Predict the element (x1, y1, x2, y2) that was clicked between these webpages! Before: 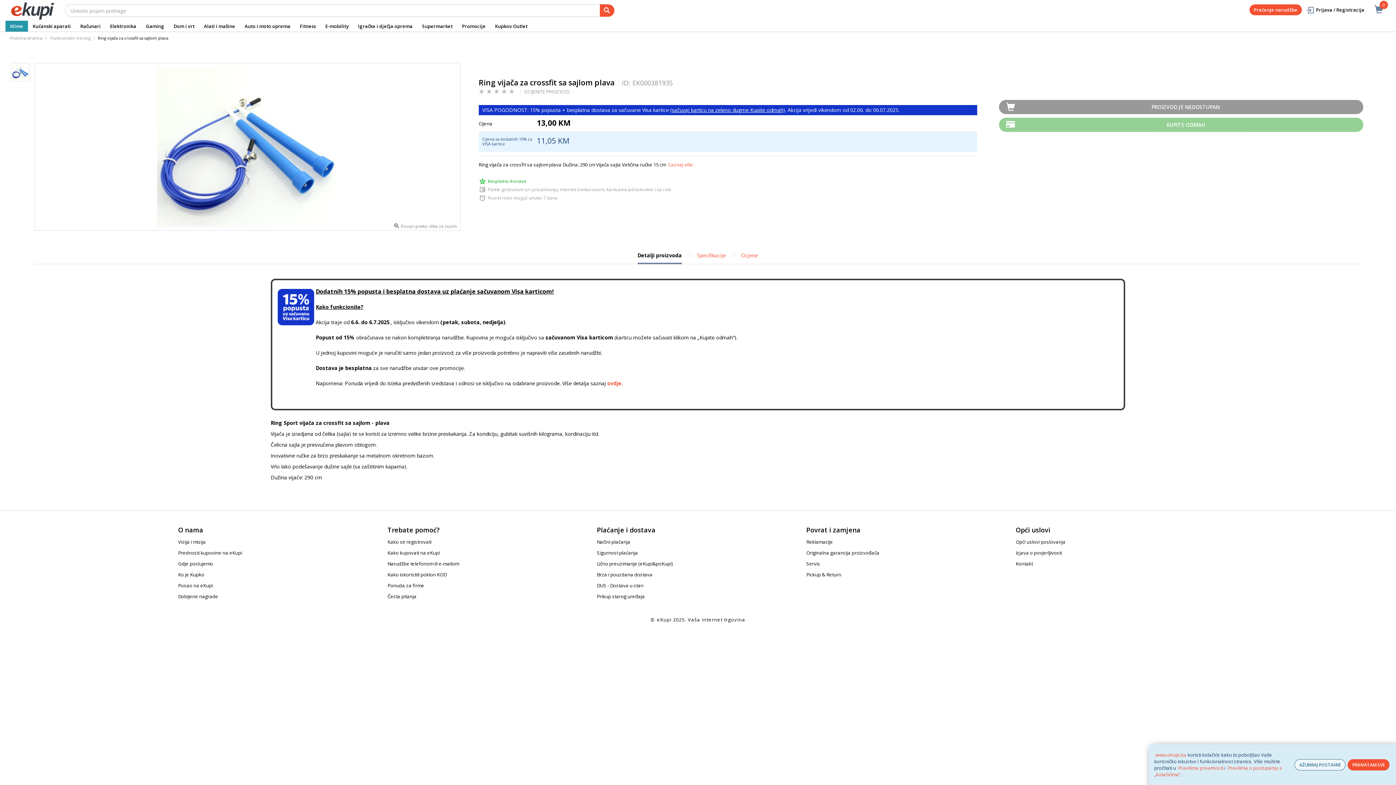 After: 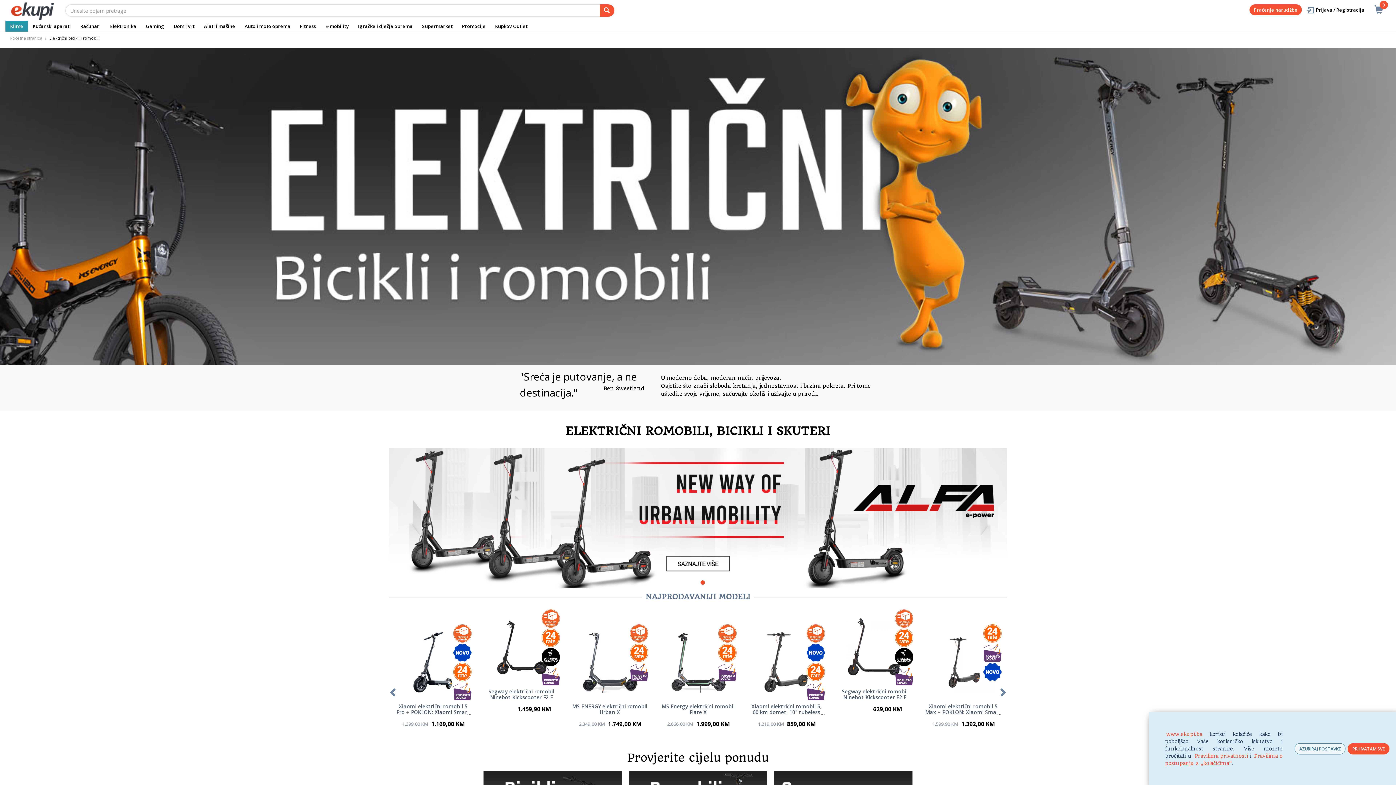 Action: bbox: (320, 20, 353, 31) label: E-mobility